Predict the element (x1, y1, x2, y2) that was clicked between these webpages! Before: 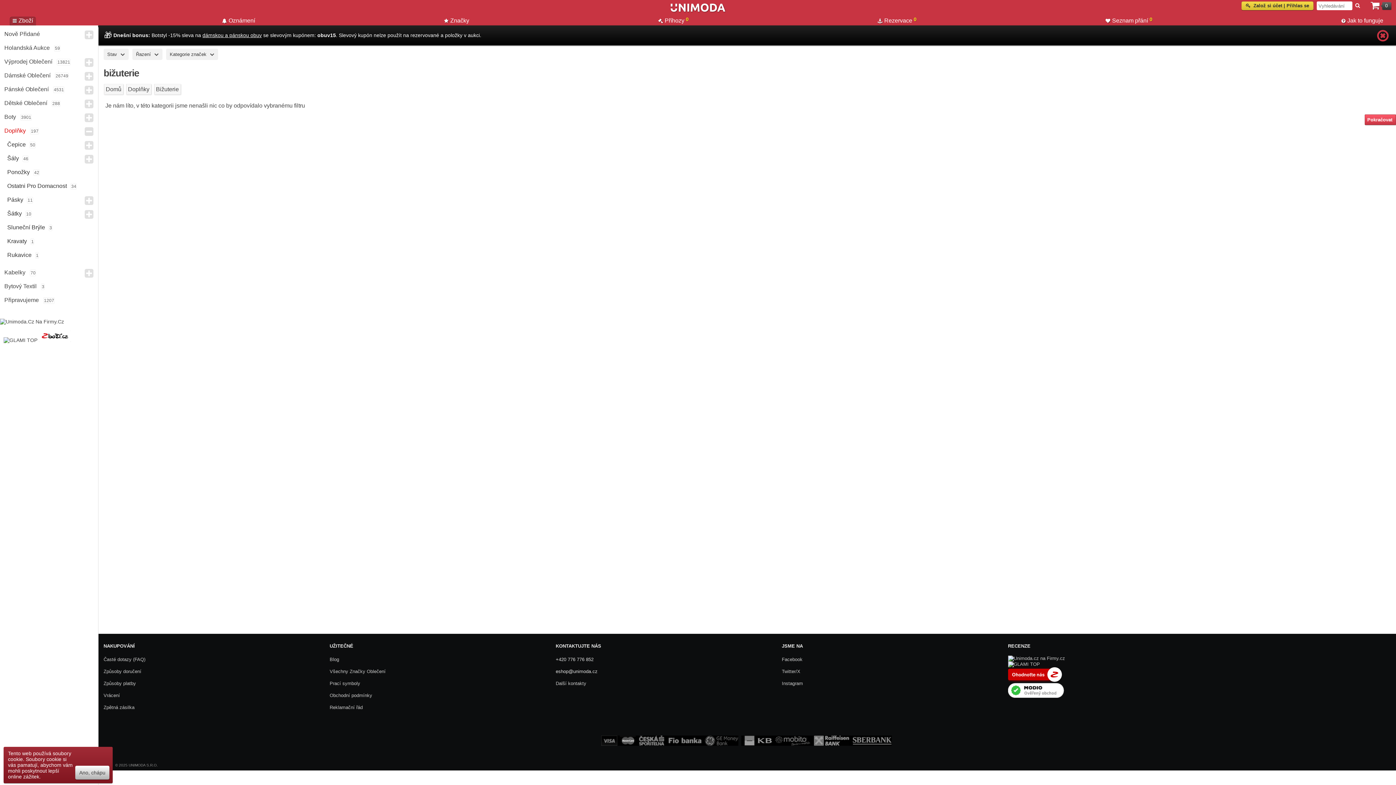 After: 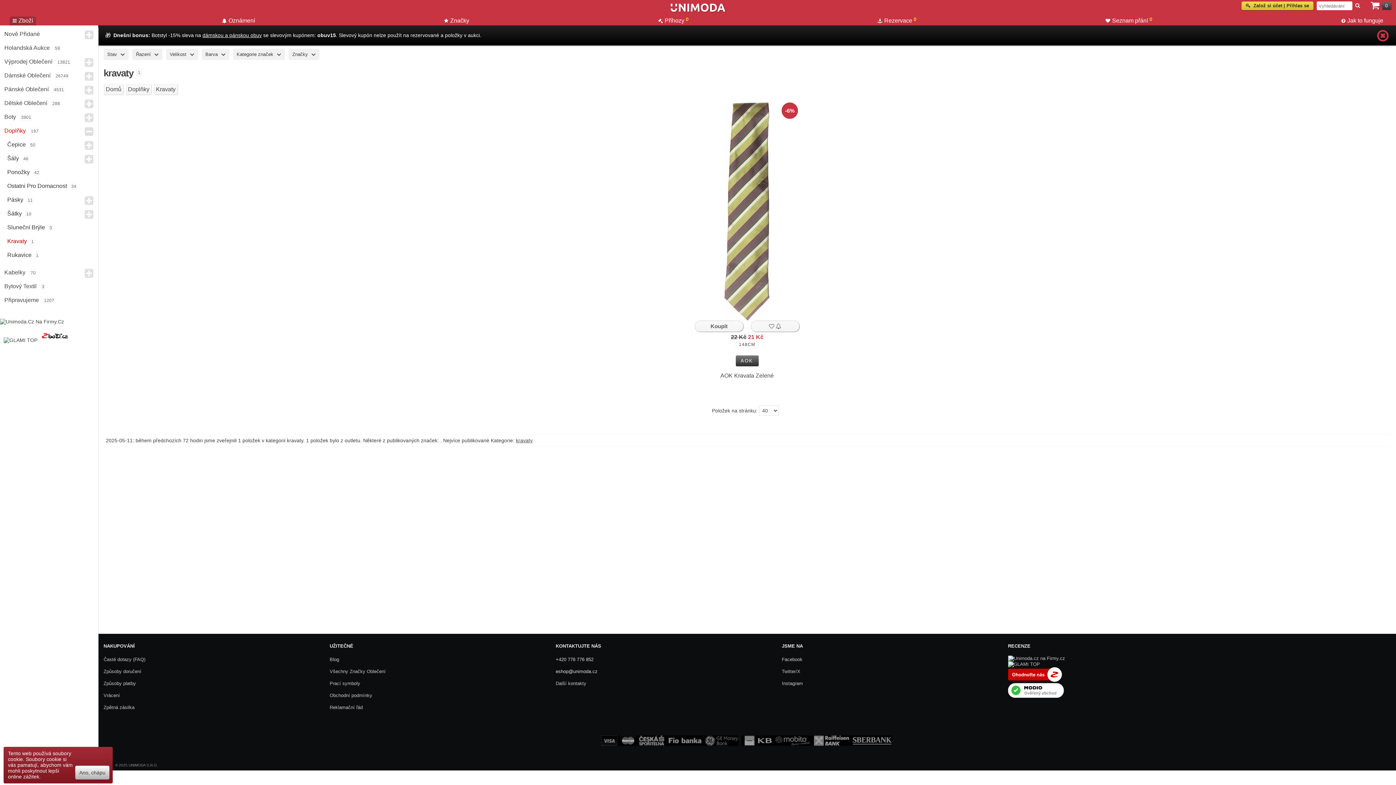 Action: bbox: (3, 234, 30, 248) label: Kravaty